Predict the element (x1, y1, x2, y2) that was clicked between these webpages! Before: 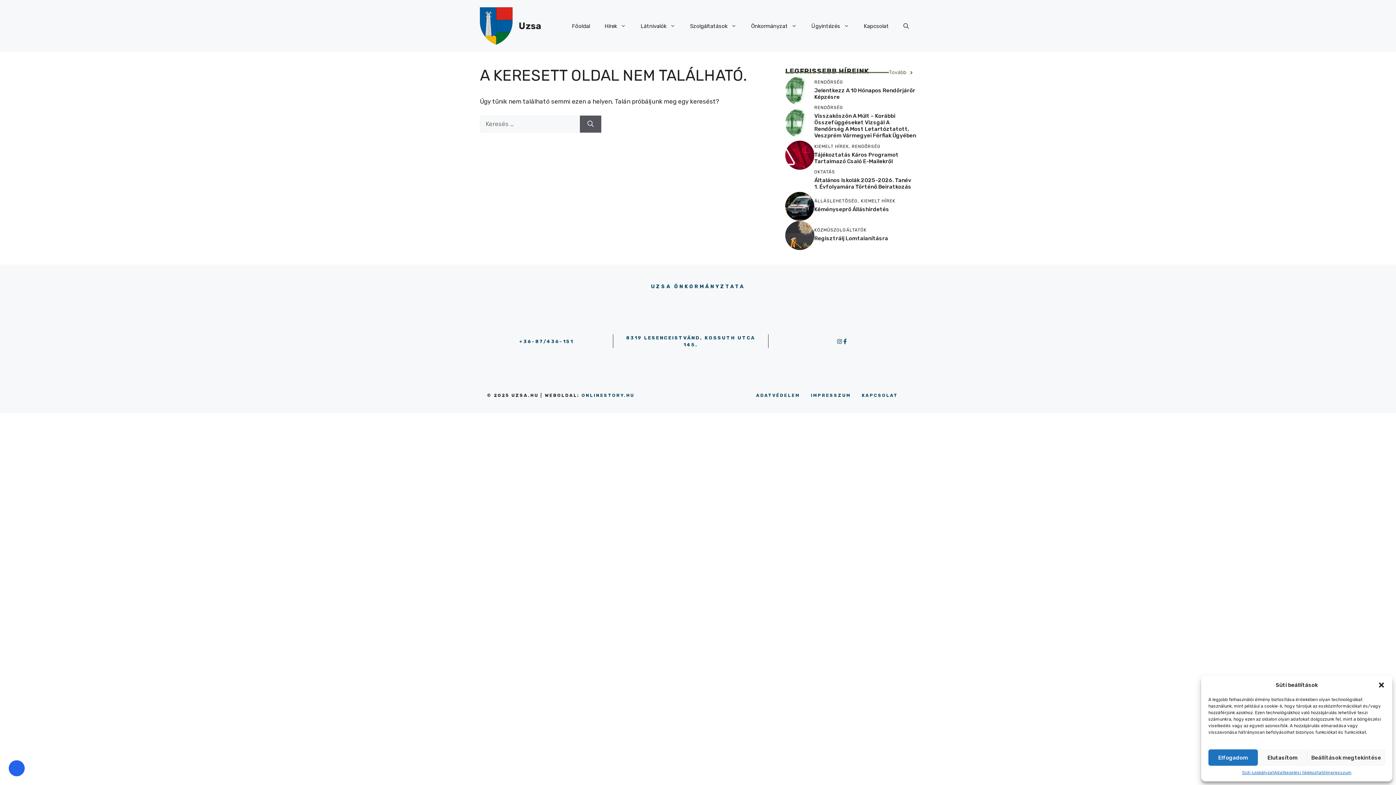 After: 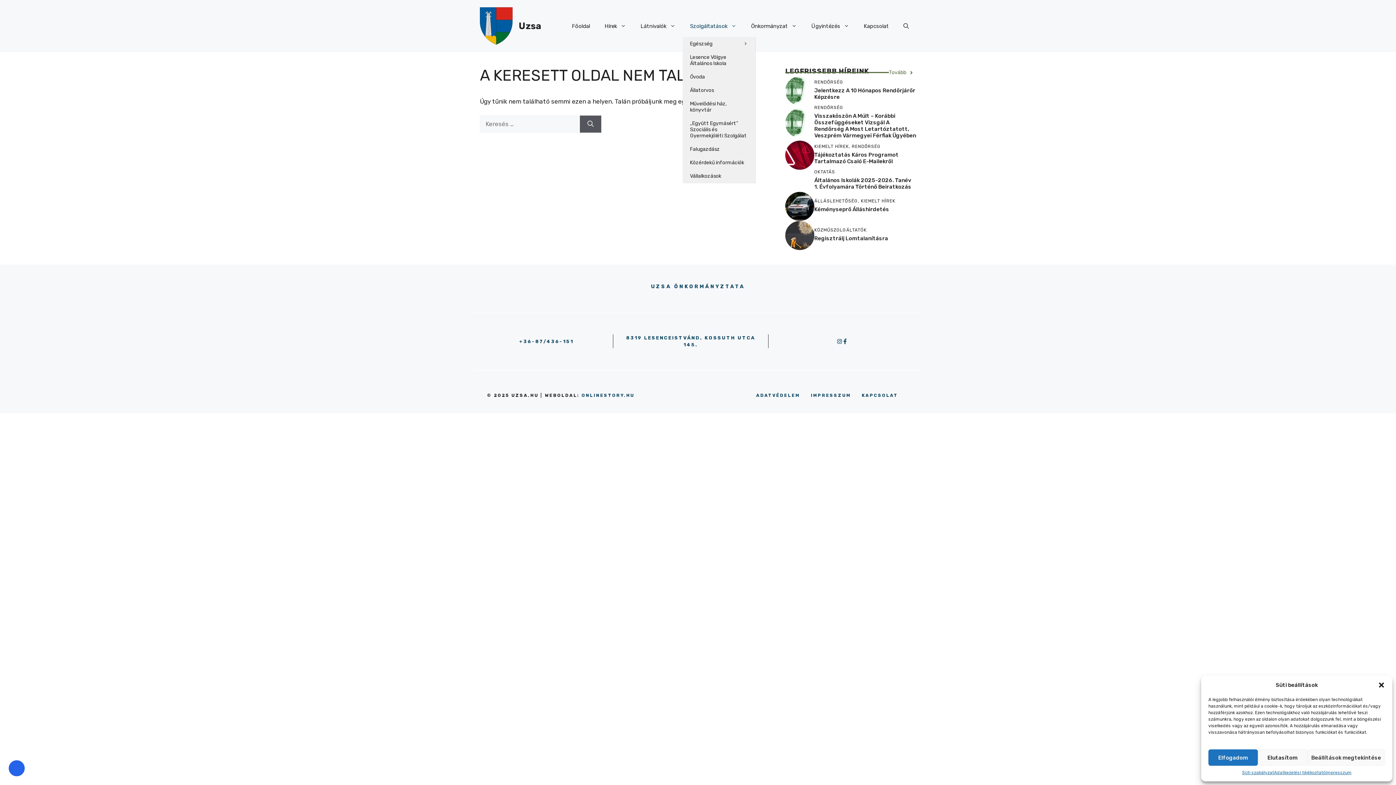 Action: bbox: (682, 15, 744, 36) label: Szolgáltatások